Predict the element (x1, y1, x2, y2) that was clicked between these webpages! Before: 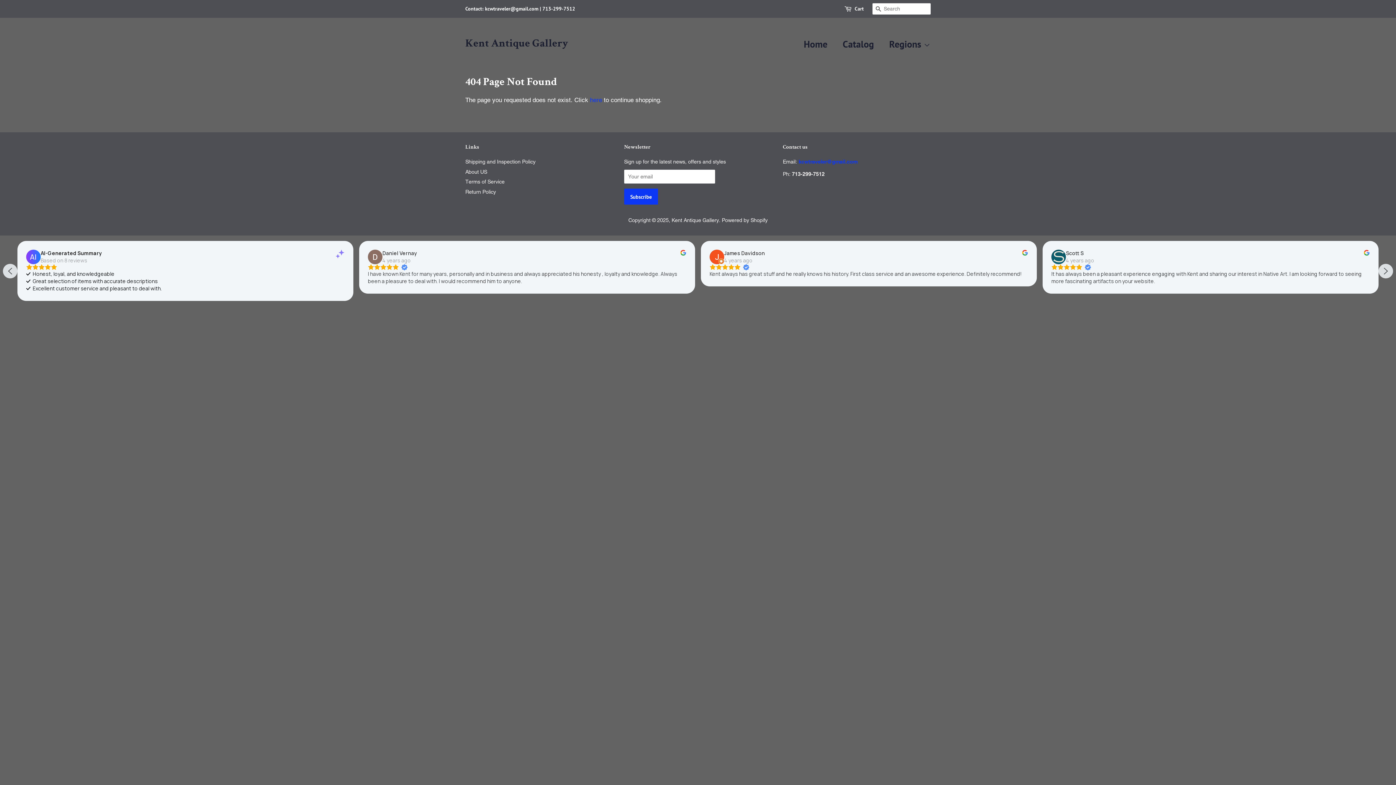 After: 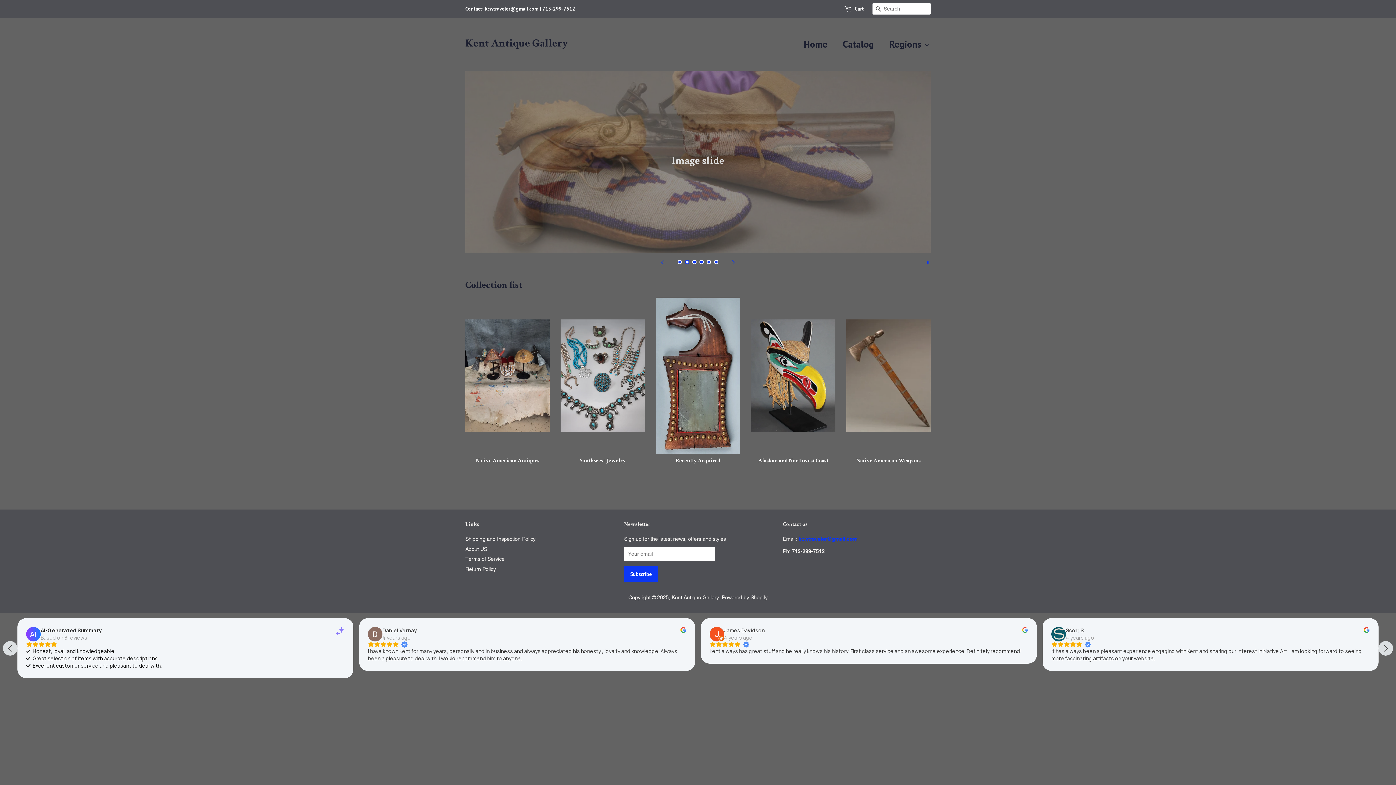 Action: label: Home bbox: (804, 33, 834, 54)